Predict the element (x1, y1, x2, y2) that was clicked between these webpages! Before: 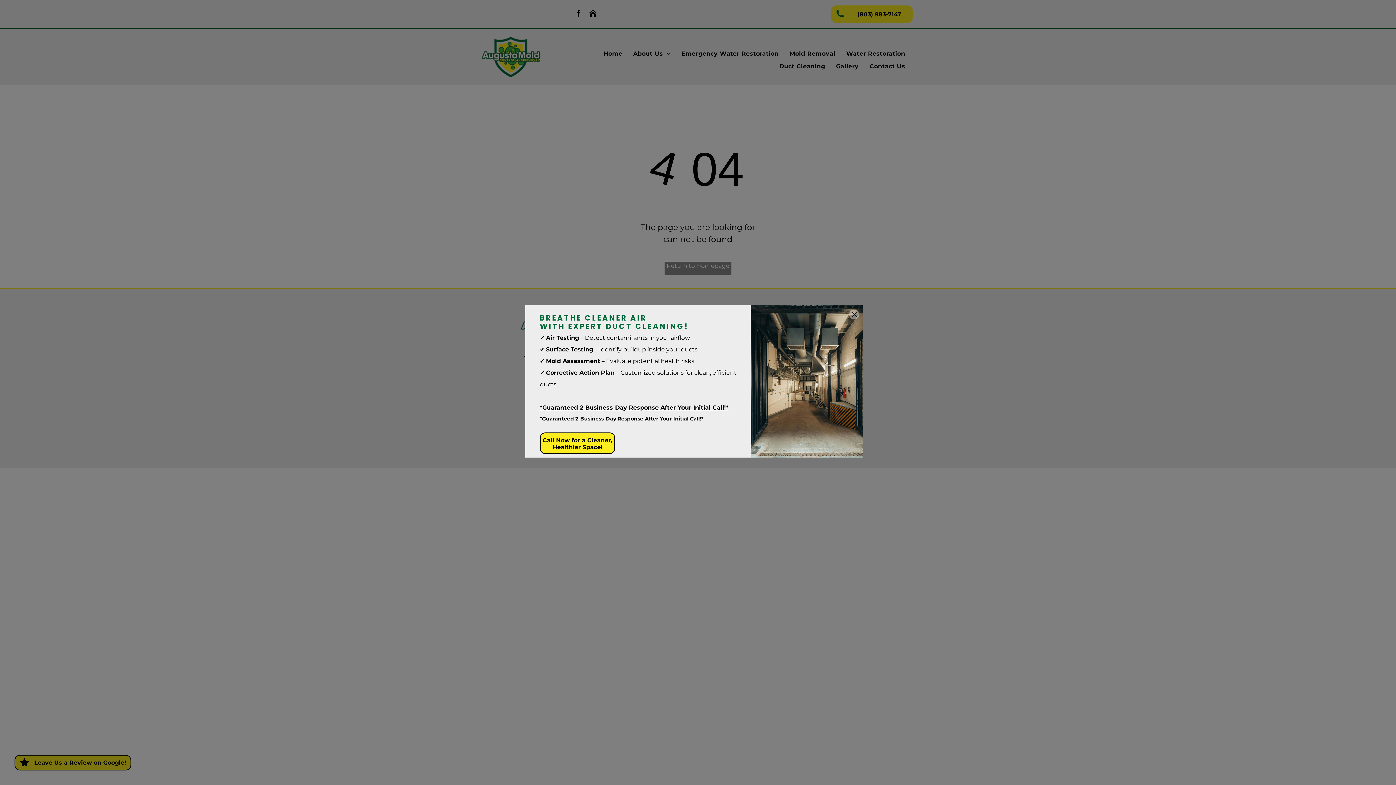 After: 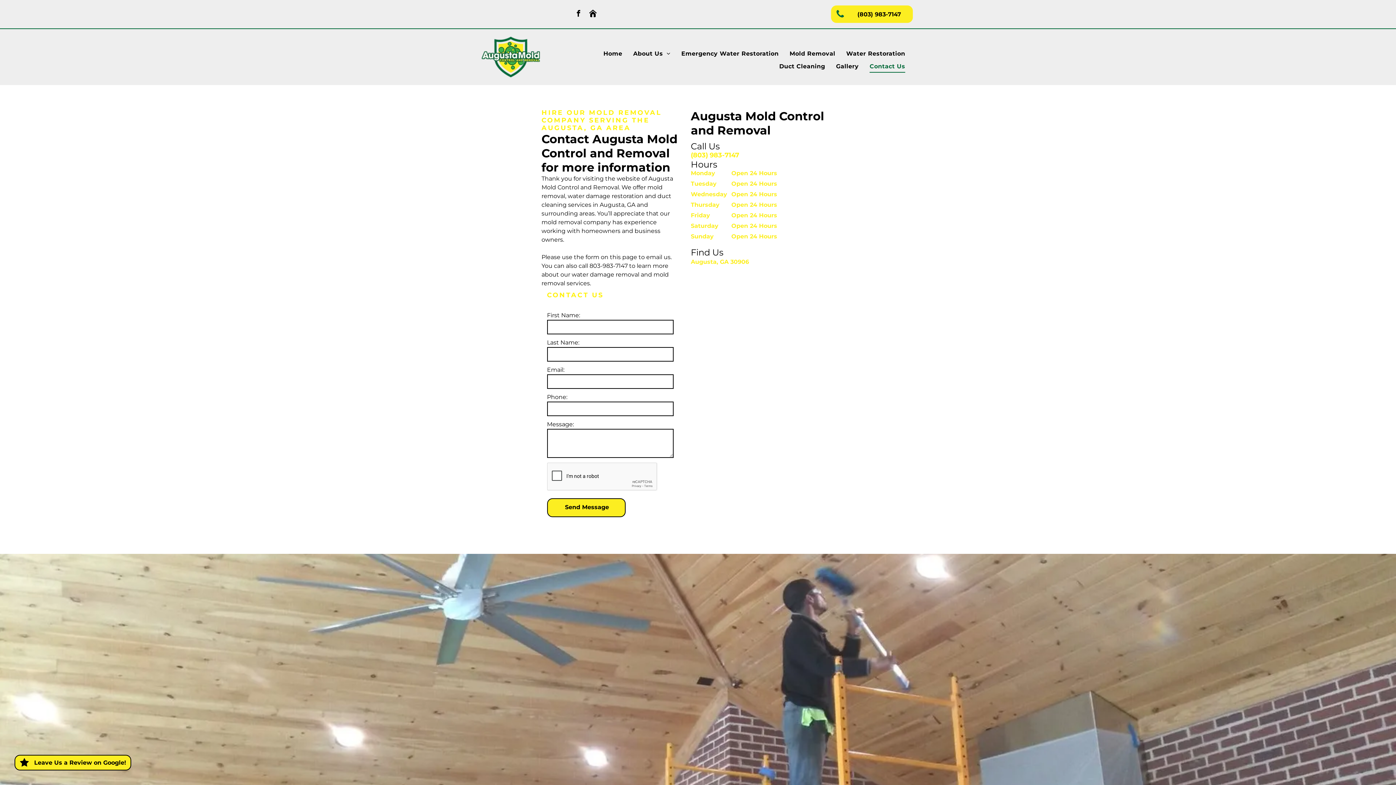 Action: label: Call Now for a Cleaner, Healthier Space!  bbox: (539, 432, 615, 454)